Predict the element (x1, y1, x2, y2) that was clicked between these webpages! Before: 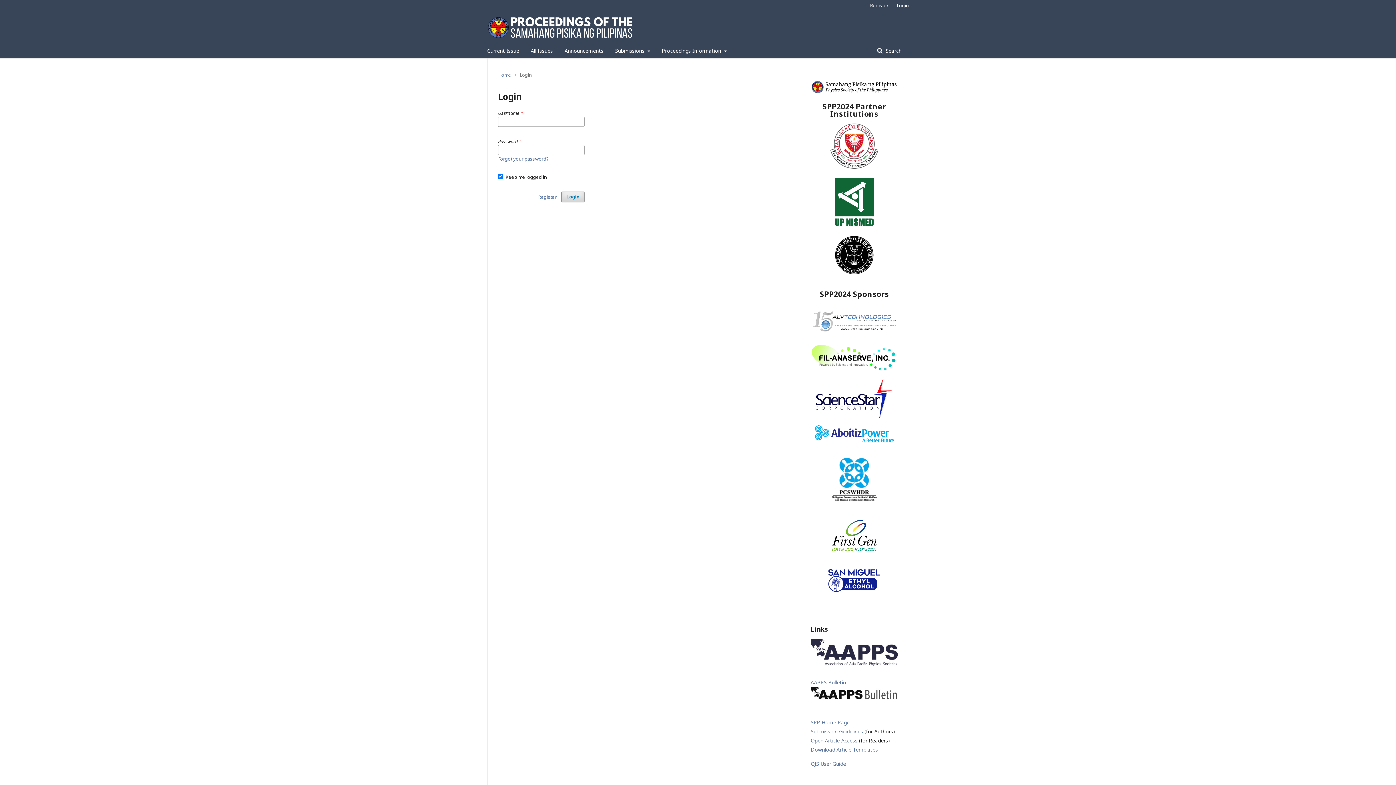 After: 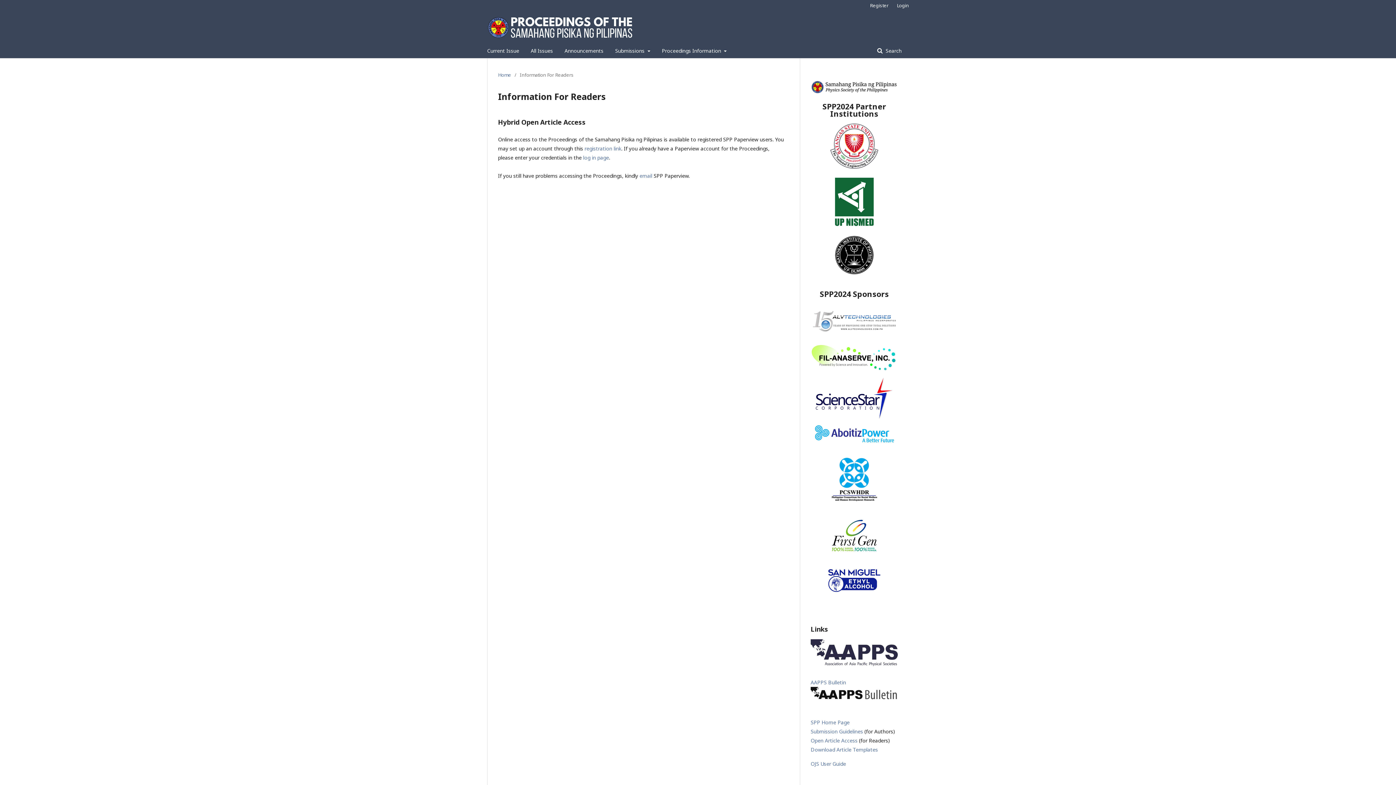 Action: label: Open Article Access bbox: (810, 737, 857, 744)